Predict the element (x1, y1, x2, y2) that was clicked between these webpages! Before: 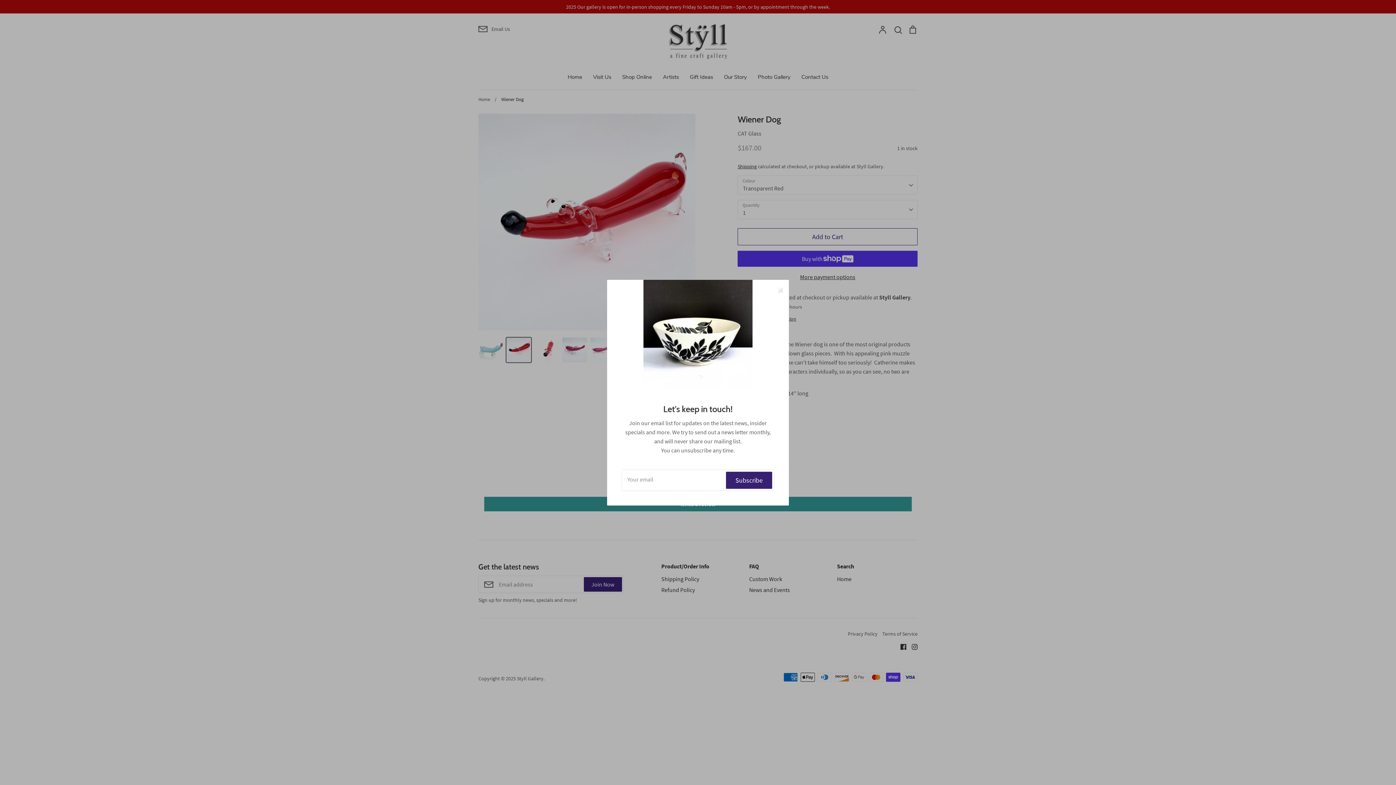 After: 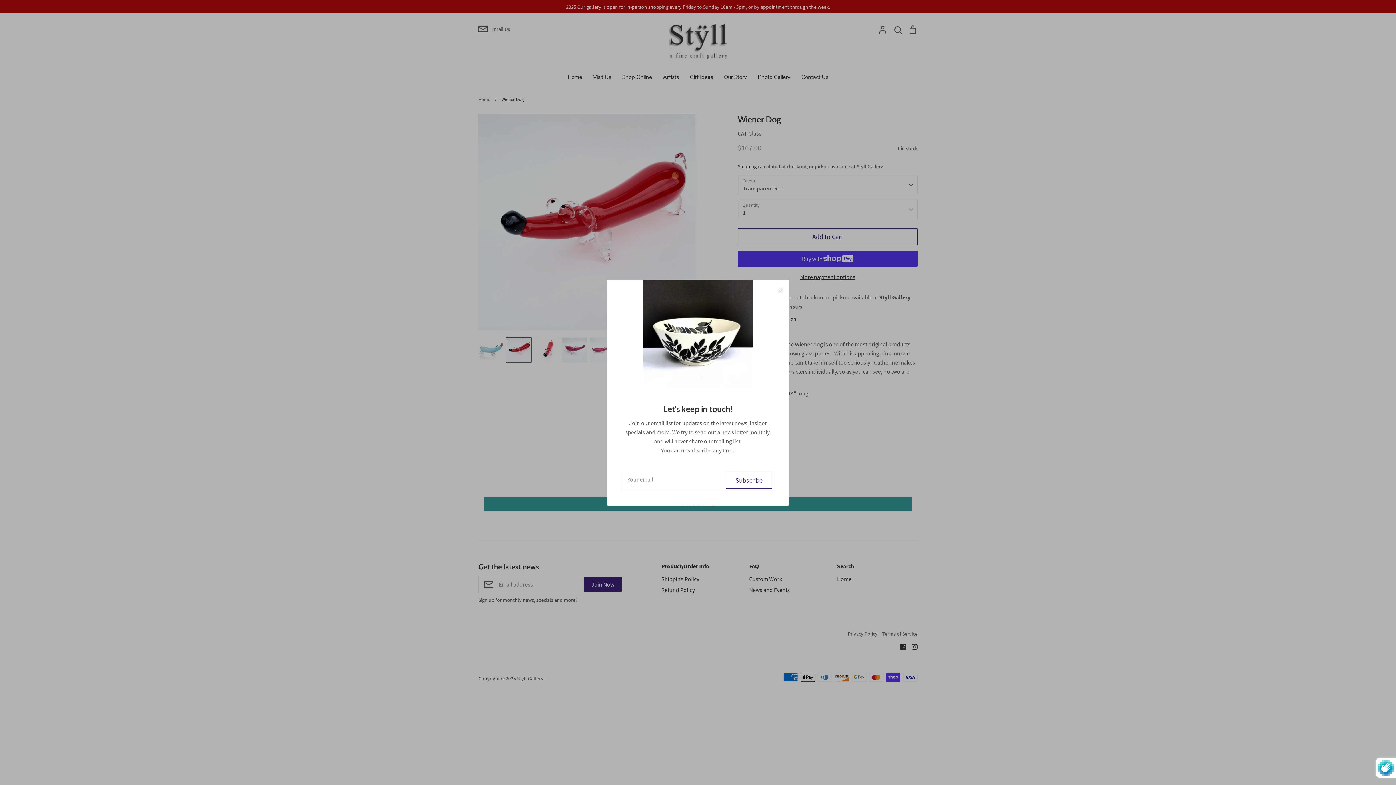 Action: label: Subscribe bbox: (726, 471, 772, 488)